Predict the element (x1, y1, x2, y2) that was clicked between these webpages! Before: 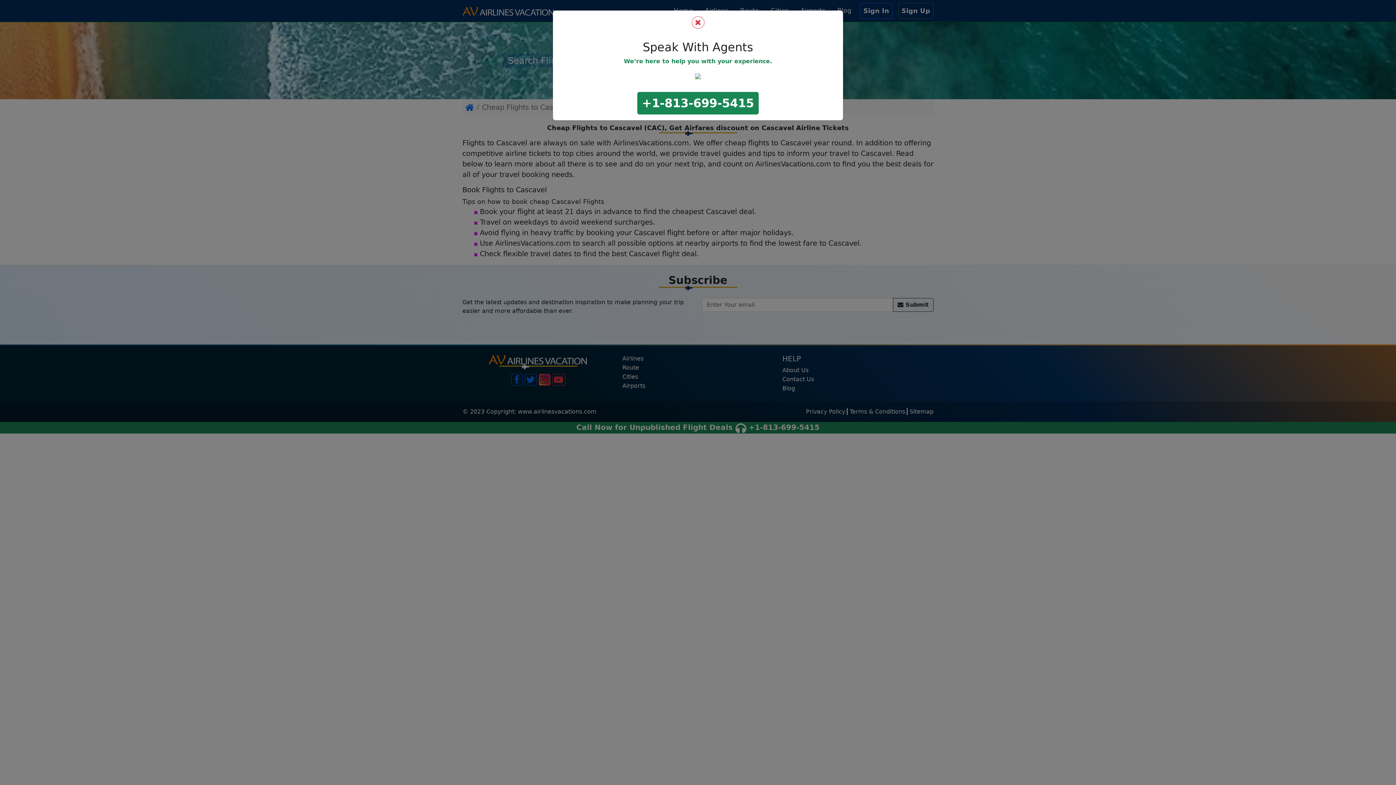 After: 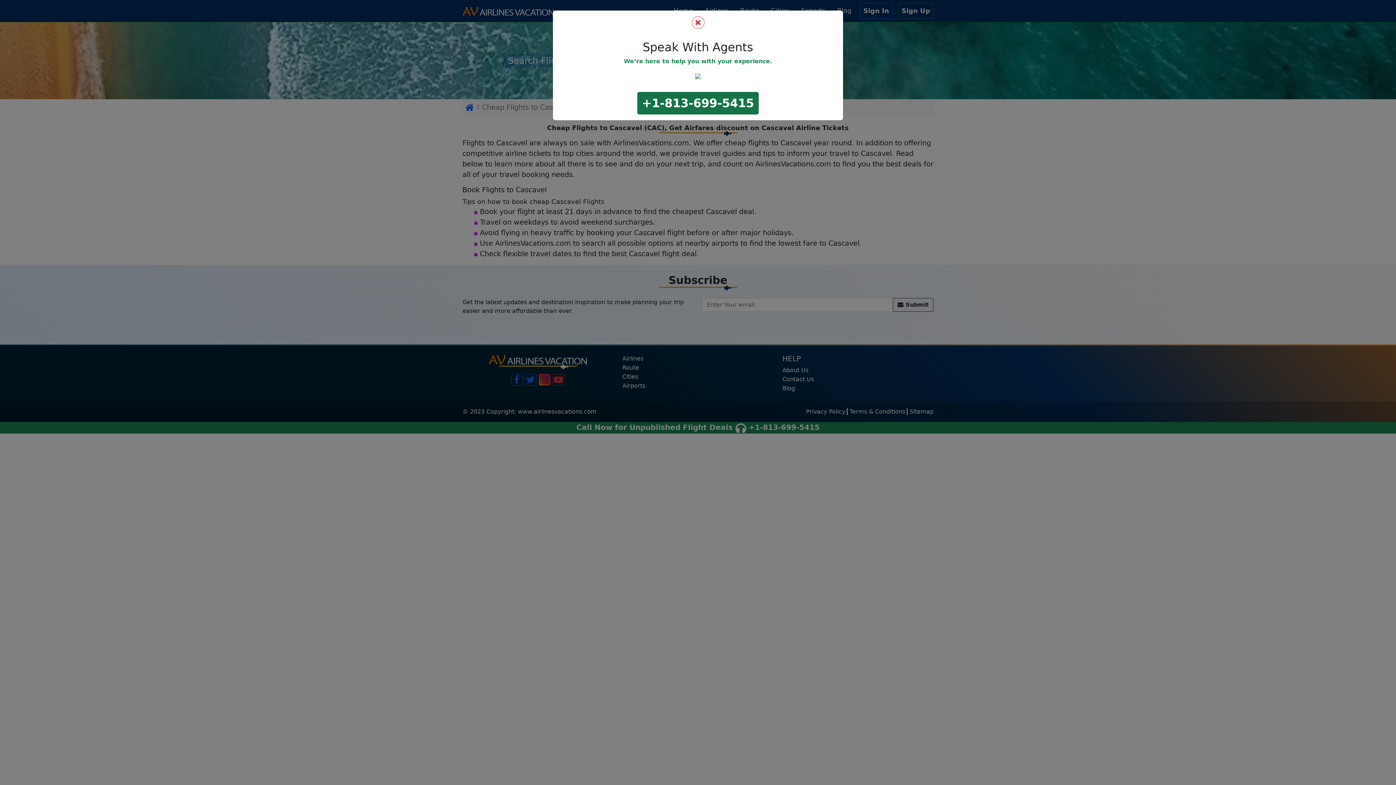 Action: label: +1-813-699-5415 bbox: (637, 92, 758, 114)